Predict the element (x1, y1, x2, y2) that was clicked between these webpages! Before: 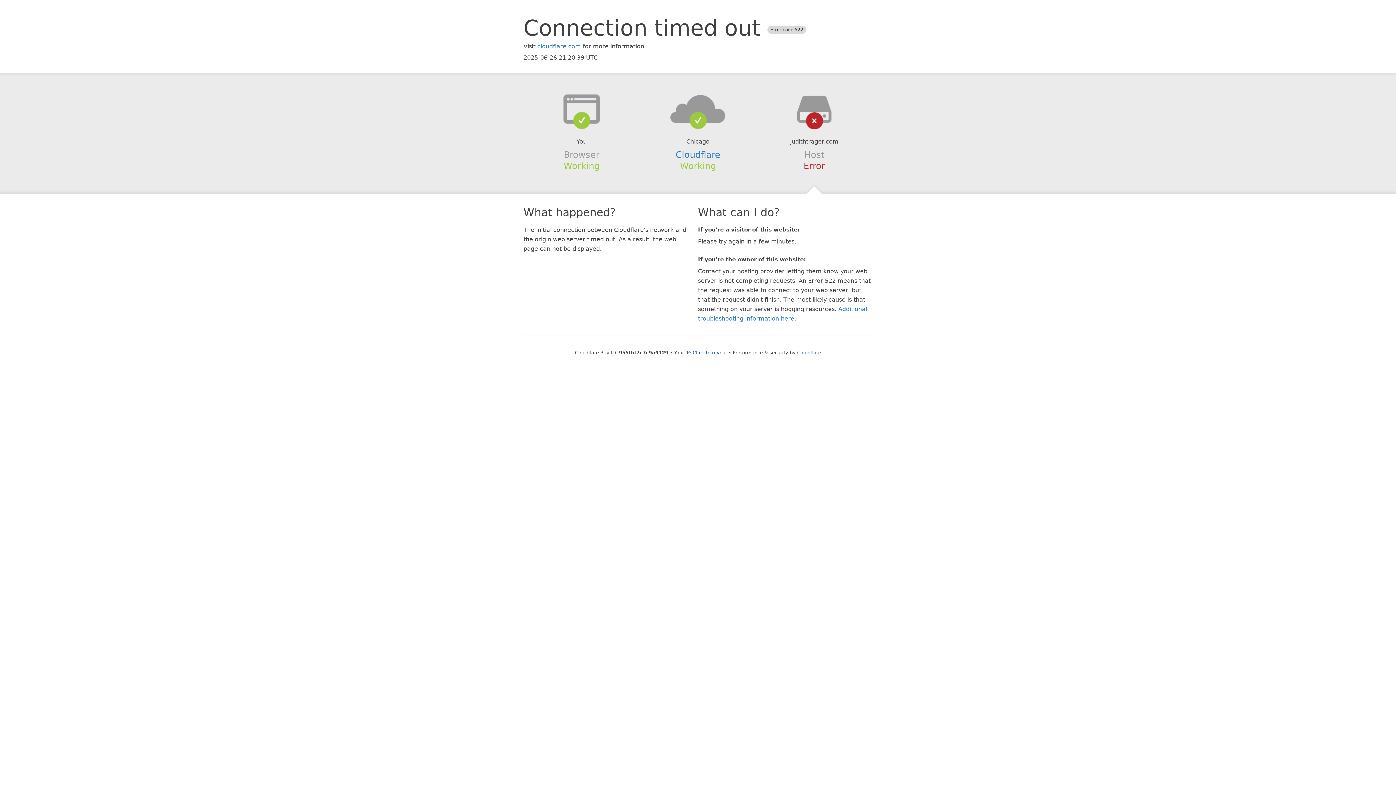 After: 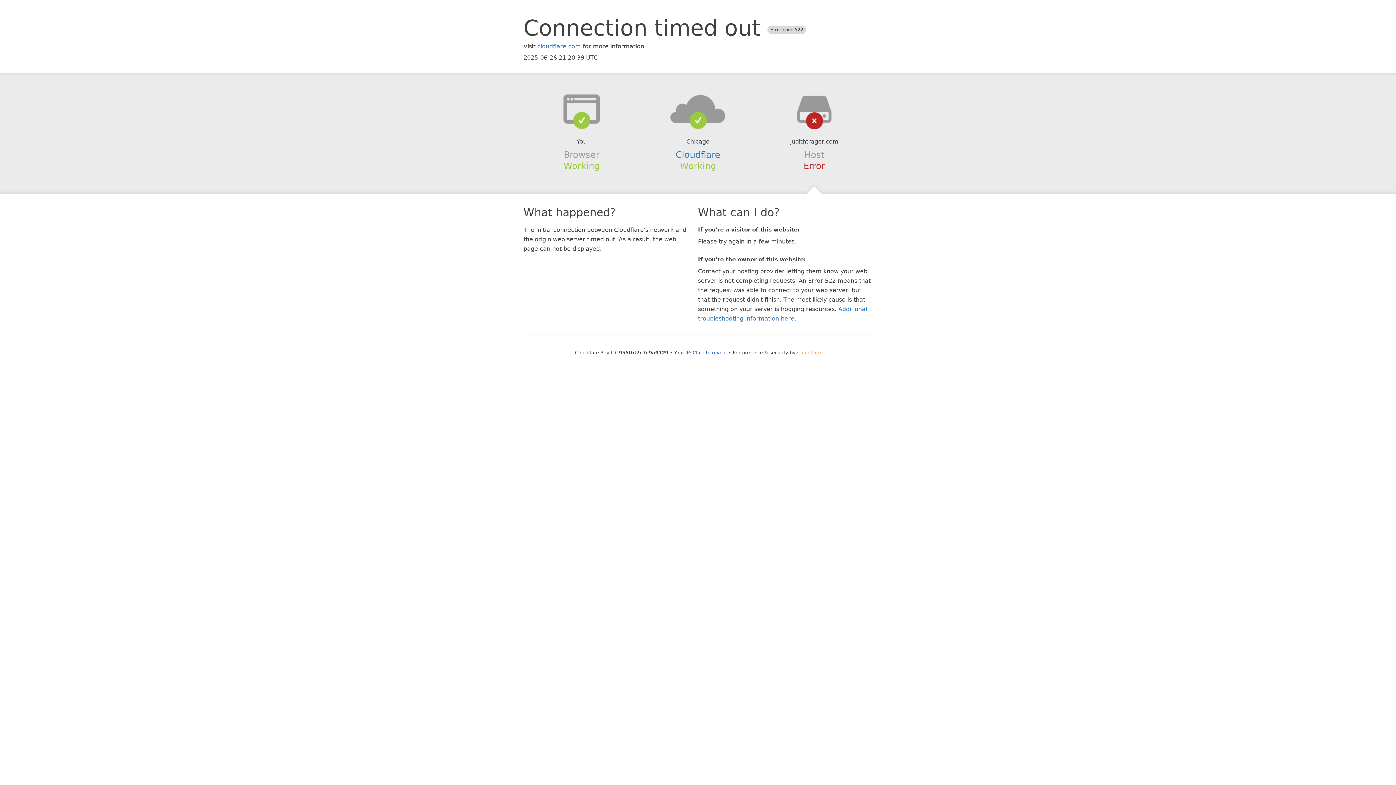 Action: bbox: (797, 350, 821, 355) label: Cloudflare